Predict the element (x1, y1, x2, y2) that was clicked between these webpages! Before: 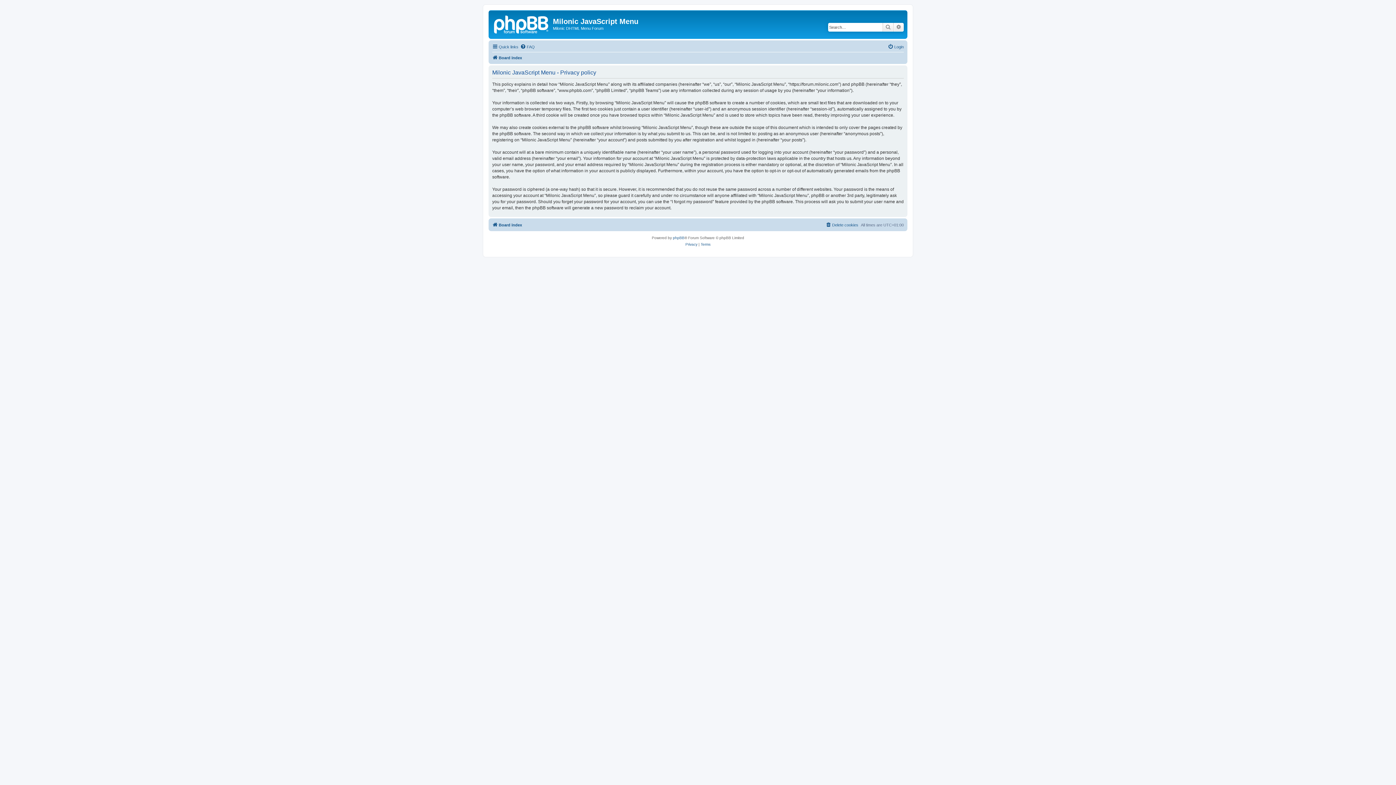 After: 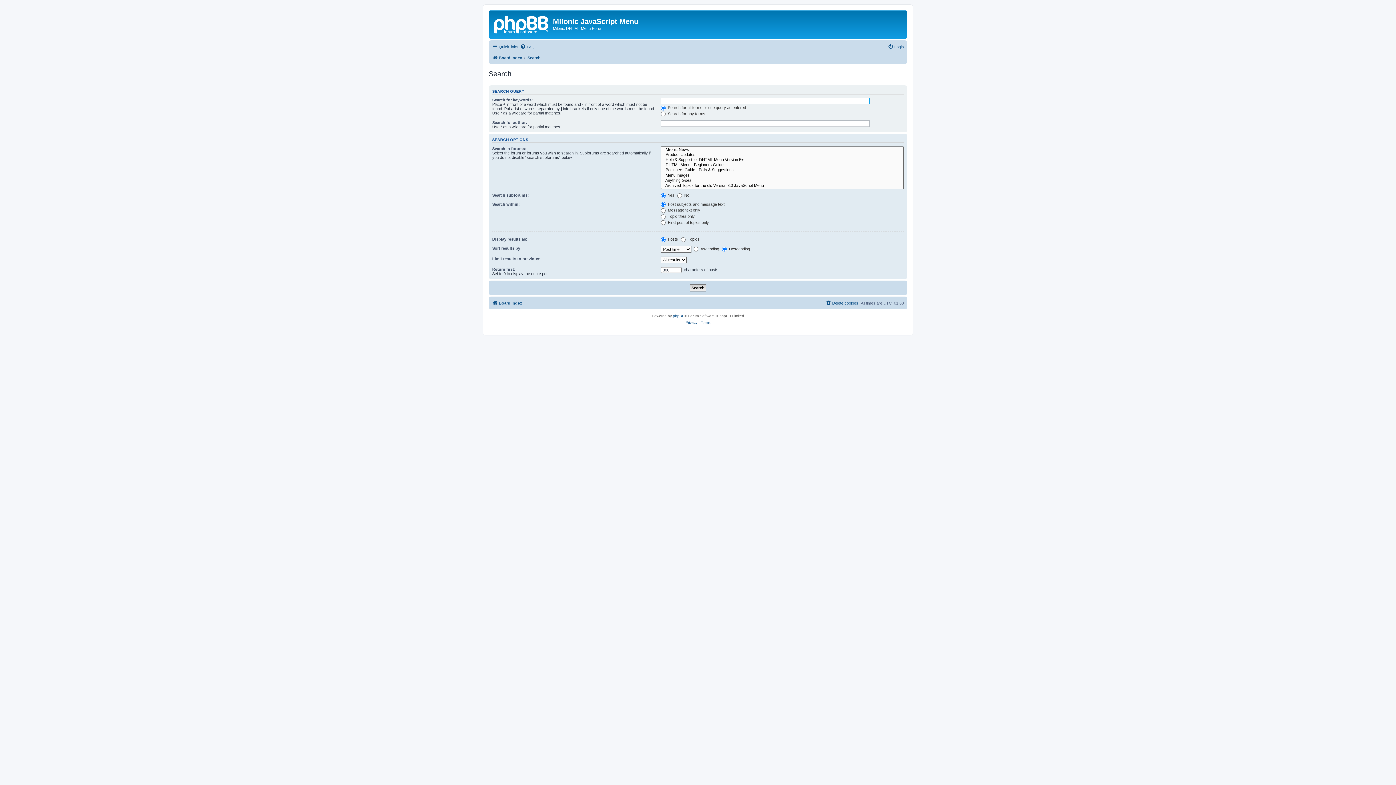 Action: bbox: (893, 22, 904, 31) label: Advanced search